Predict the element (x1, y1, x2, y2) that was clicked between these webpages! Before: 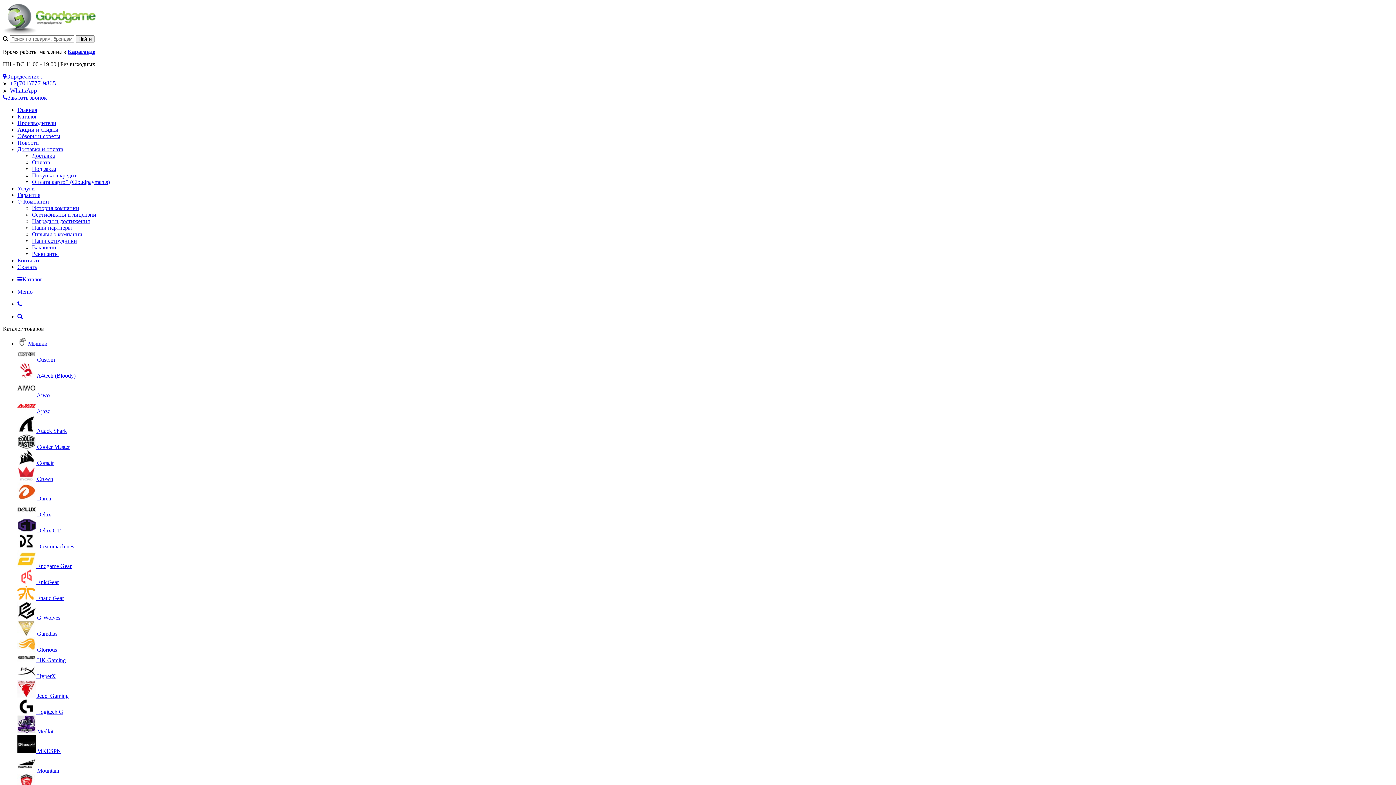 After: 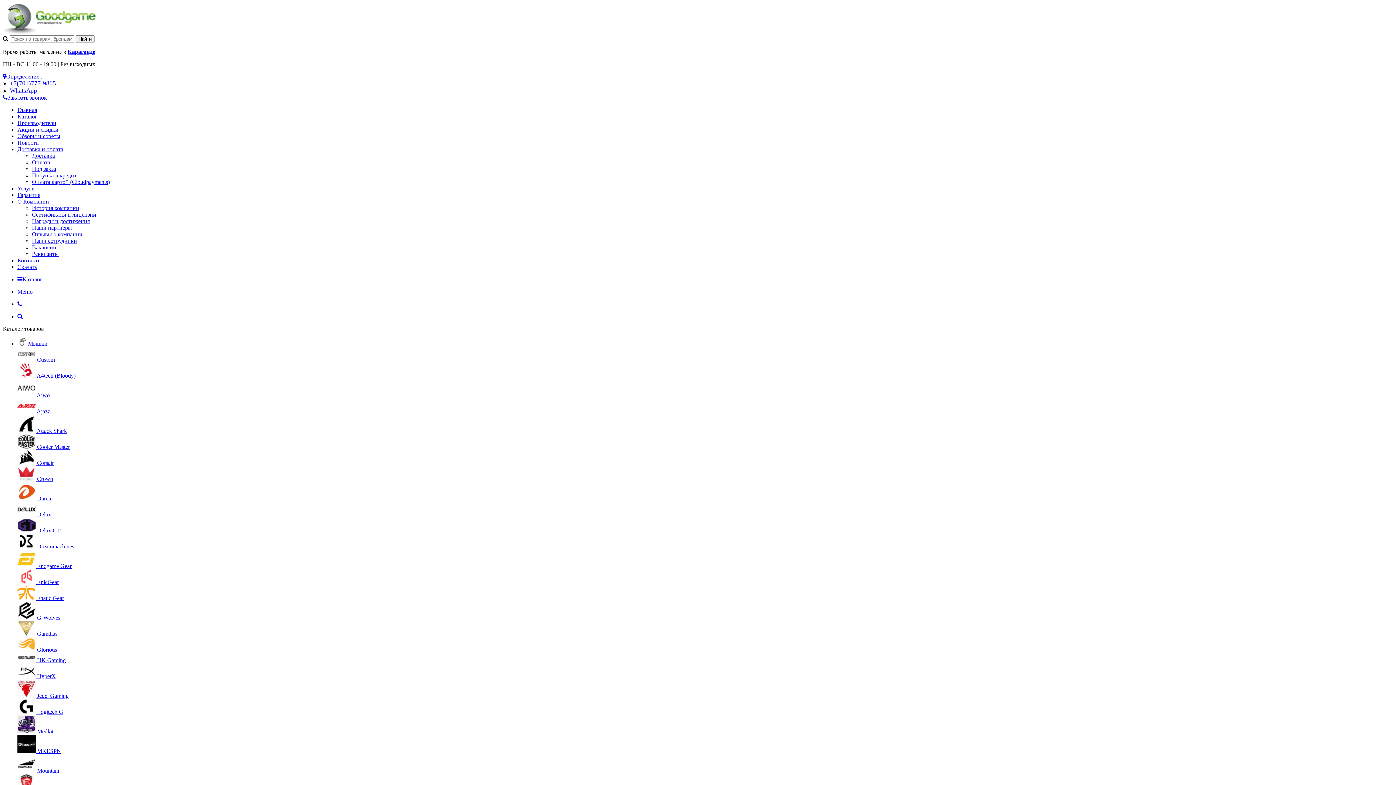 Action: bbox: (17, 495, 51, 501) label:  Dareu